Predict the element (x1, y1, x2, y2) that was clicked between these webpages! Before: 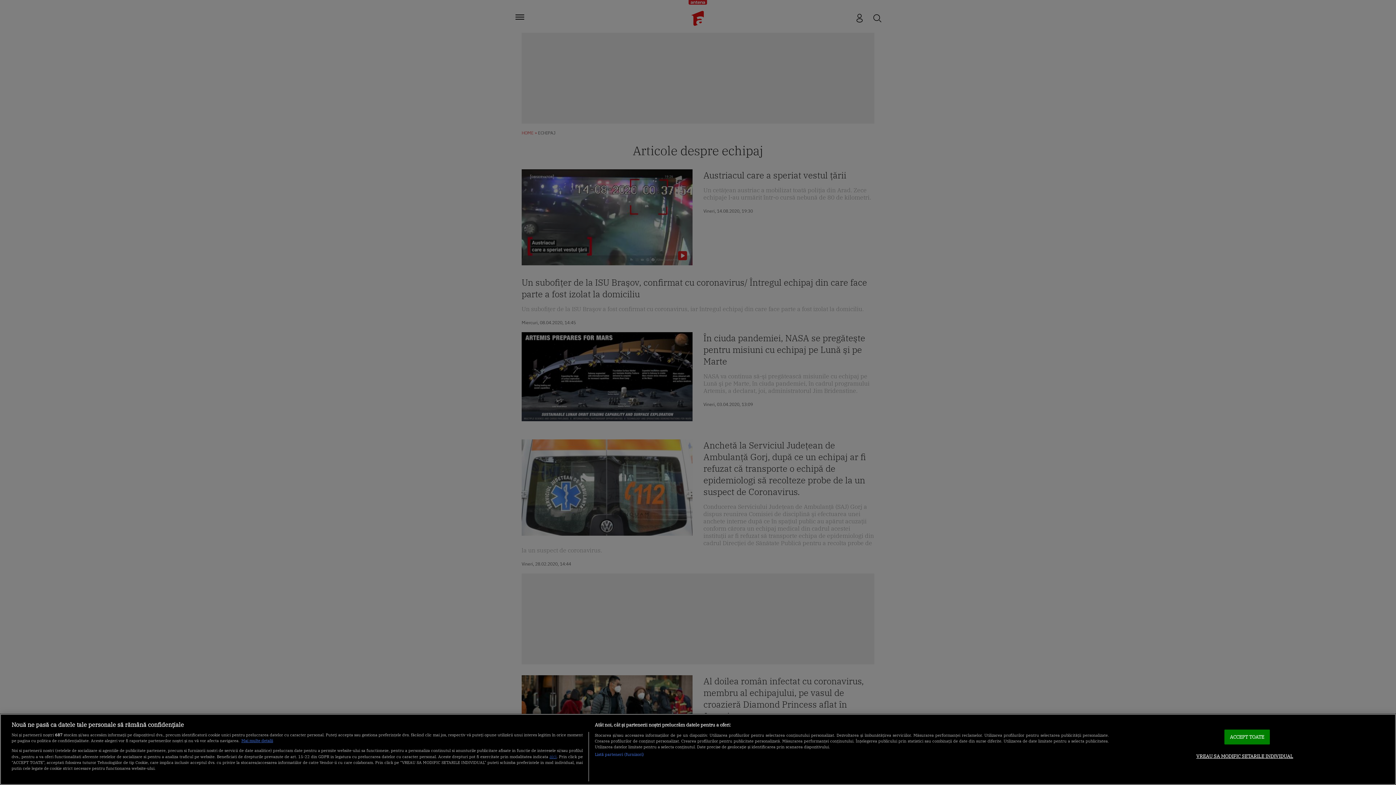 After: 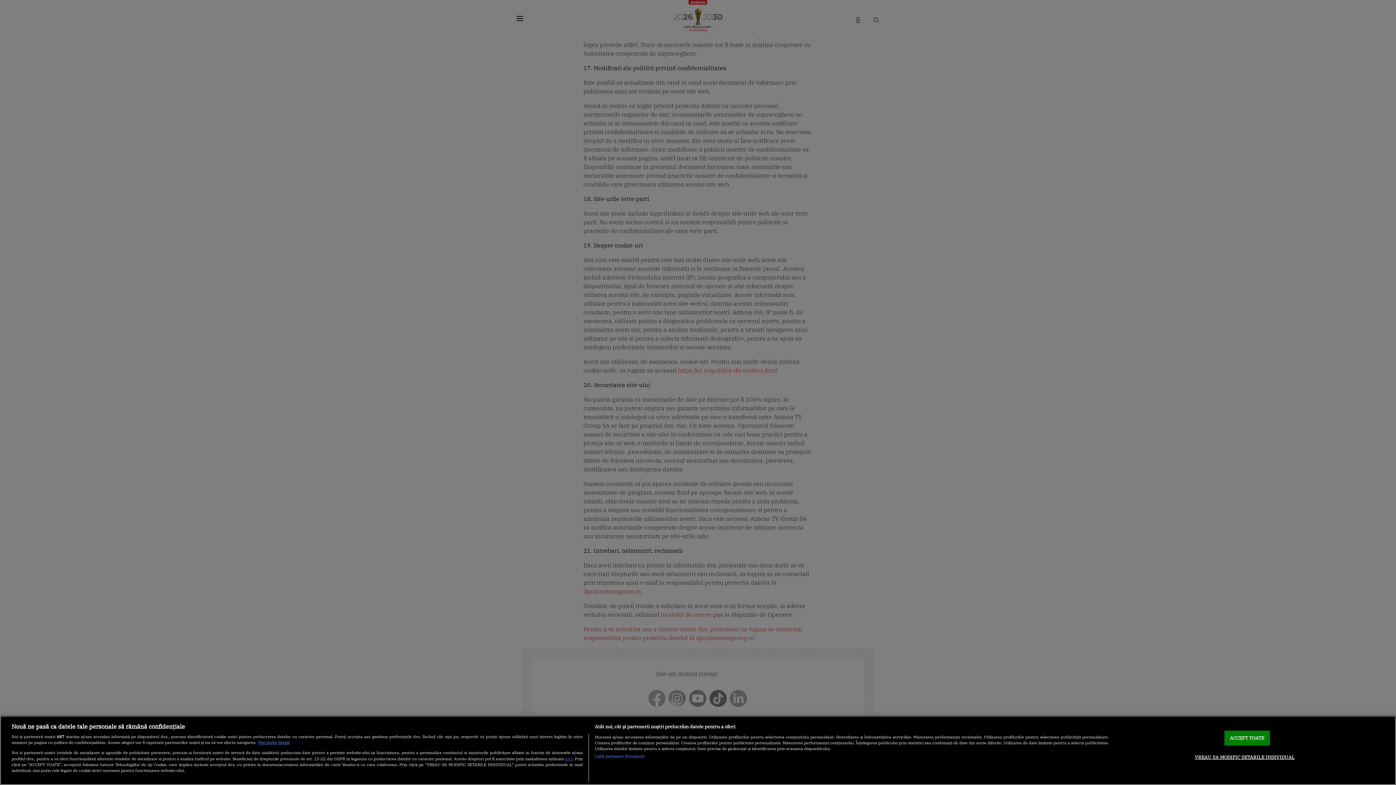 Action: bbox: (549, 753, 556, 759) label: aici